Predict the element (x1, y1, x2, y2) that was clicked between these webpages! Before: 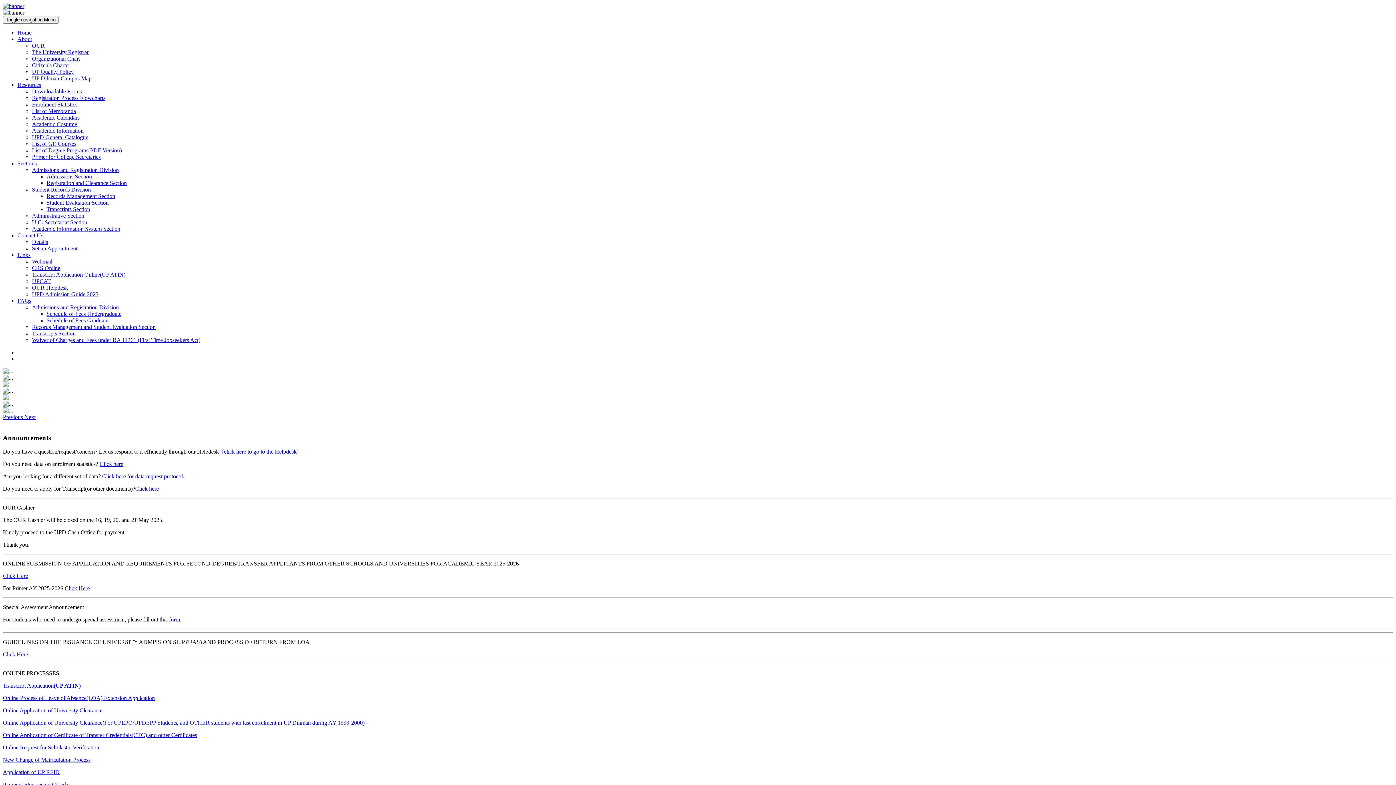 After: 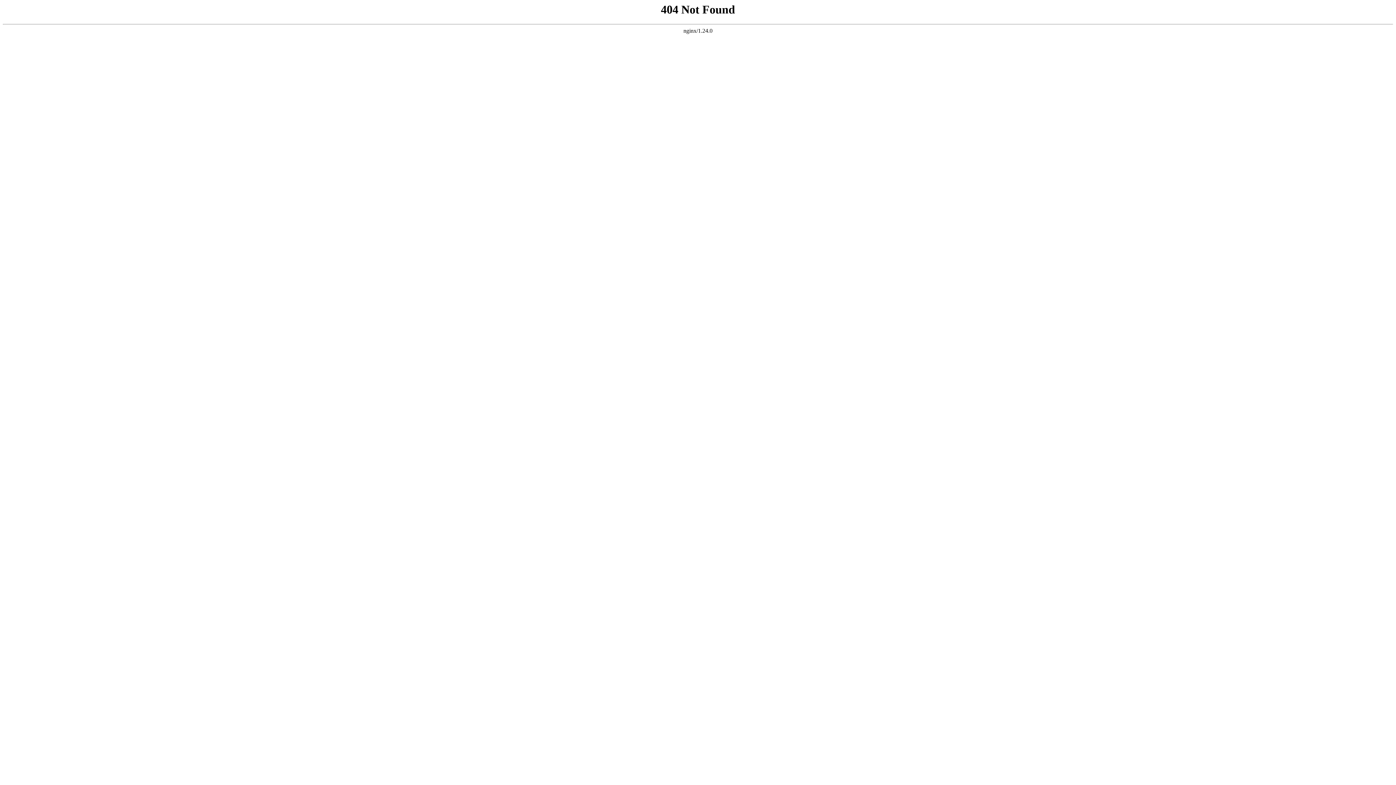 Action: label: Records Management Section bbox: (46, 193, 115, 199)